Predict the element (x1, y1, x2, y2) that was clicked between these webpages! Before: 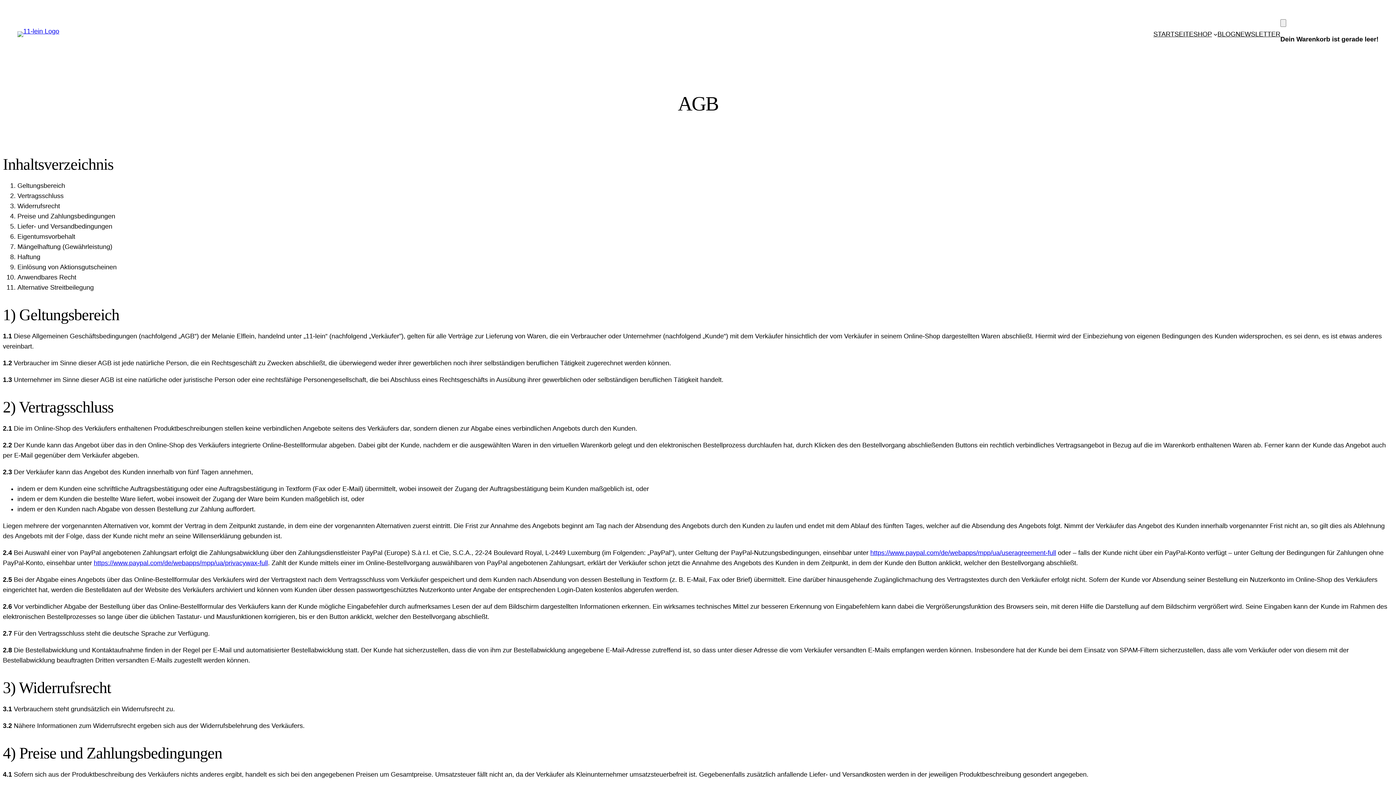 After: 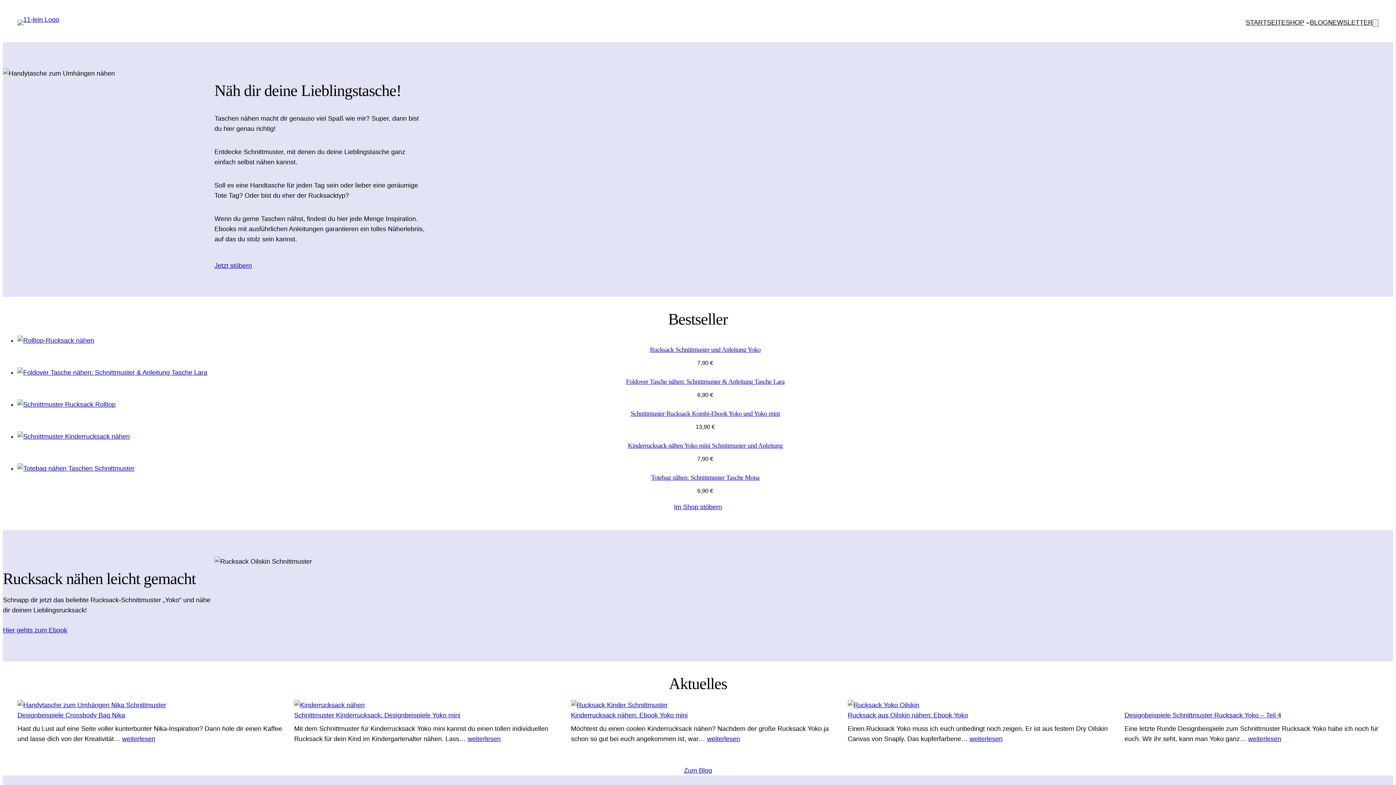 Action: bbox: (17, 31, 59, 37)